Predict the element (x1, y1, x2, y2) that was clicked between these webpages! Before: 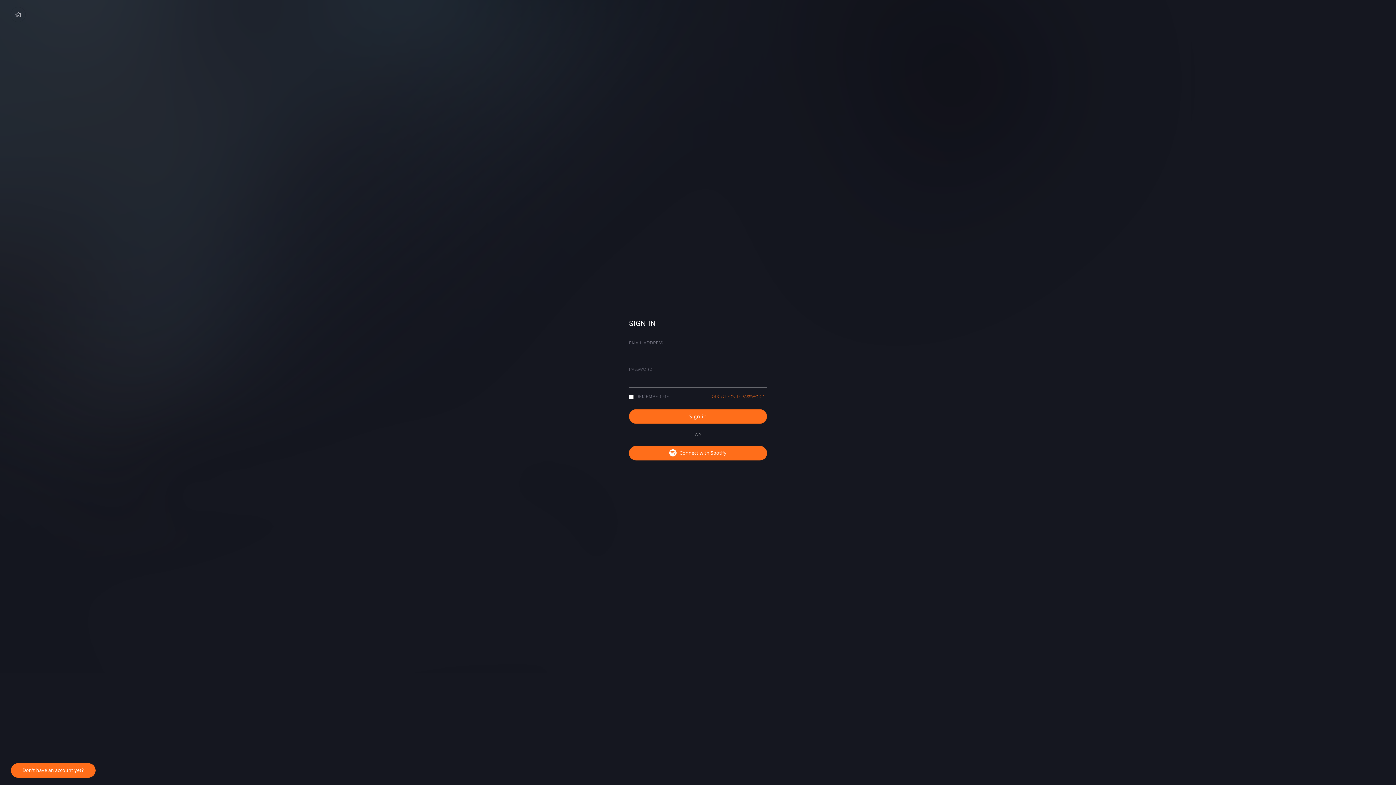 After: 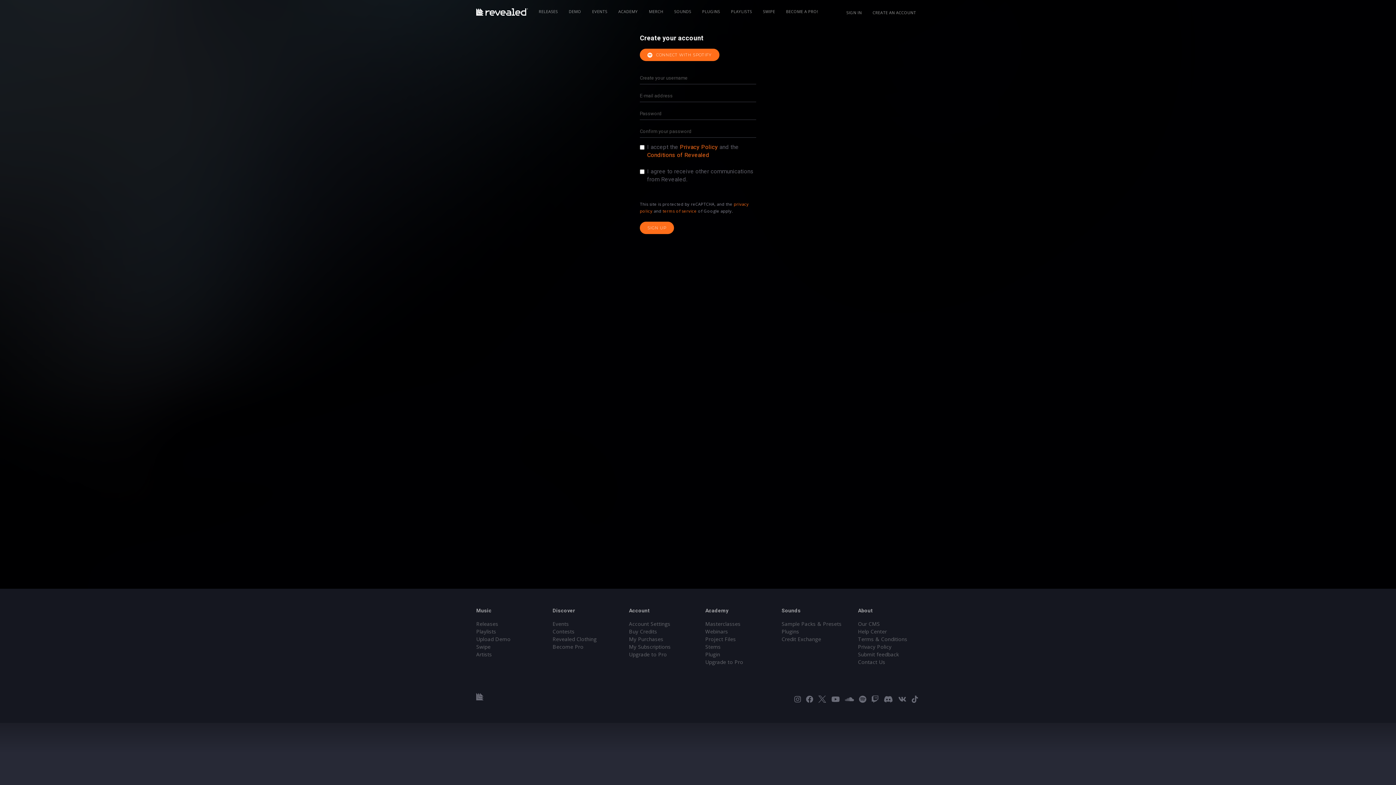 Action: label: Don't have an account yet? bbox: (10, 763, 95, 778)